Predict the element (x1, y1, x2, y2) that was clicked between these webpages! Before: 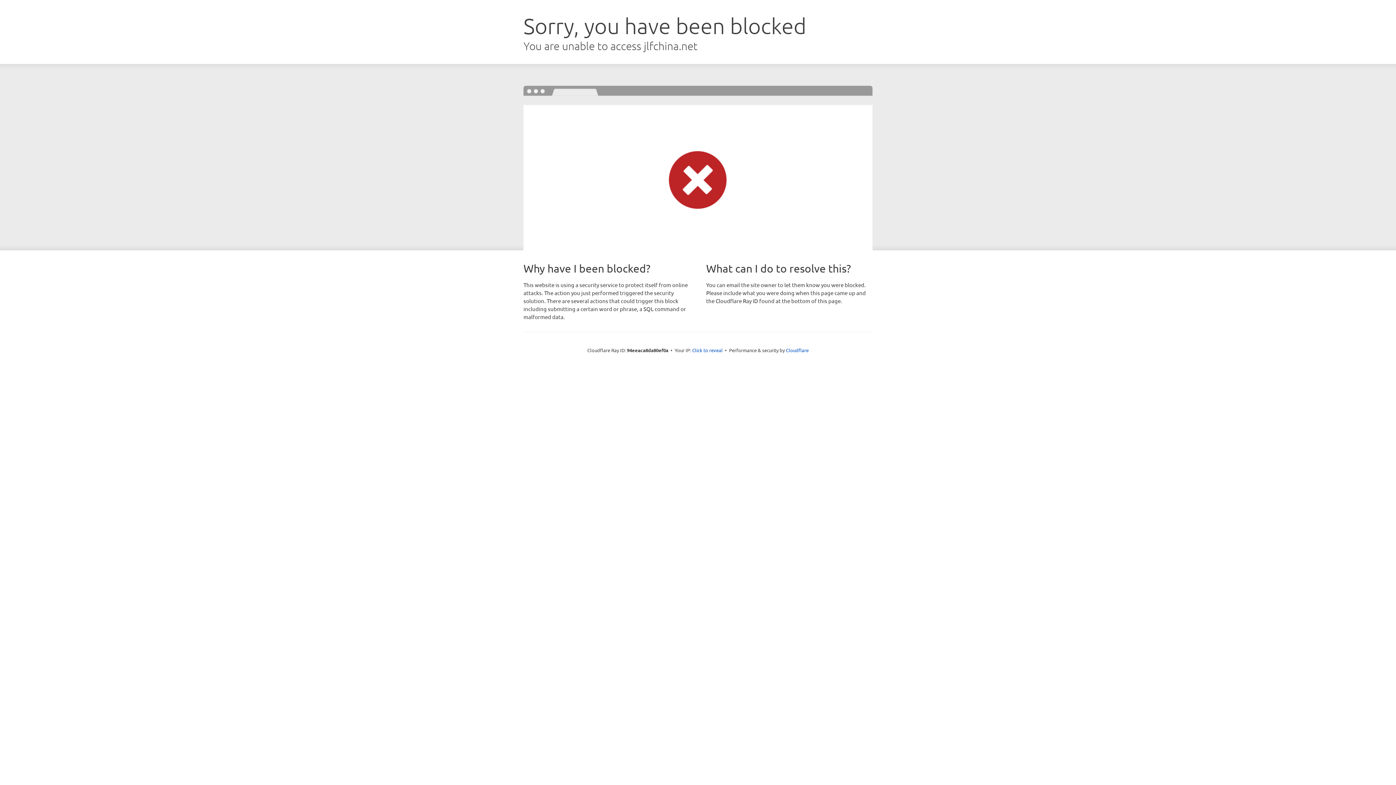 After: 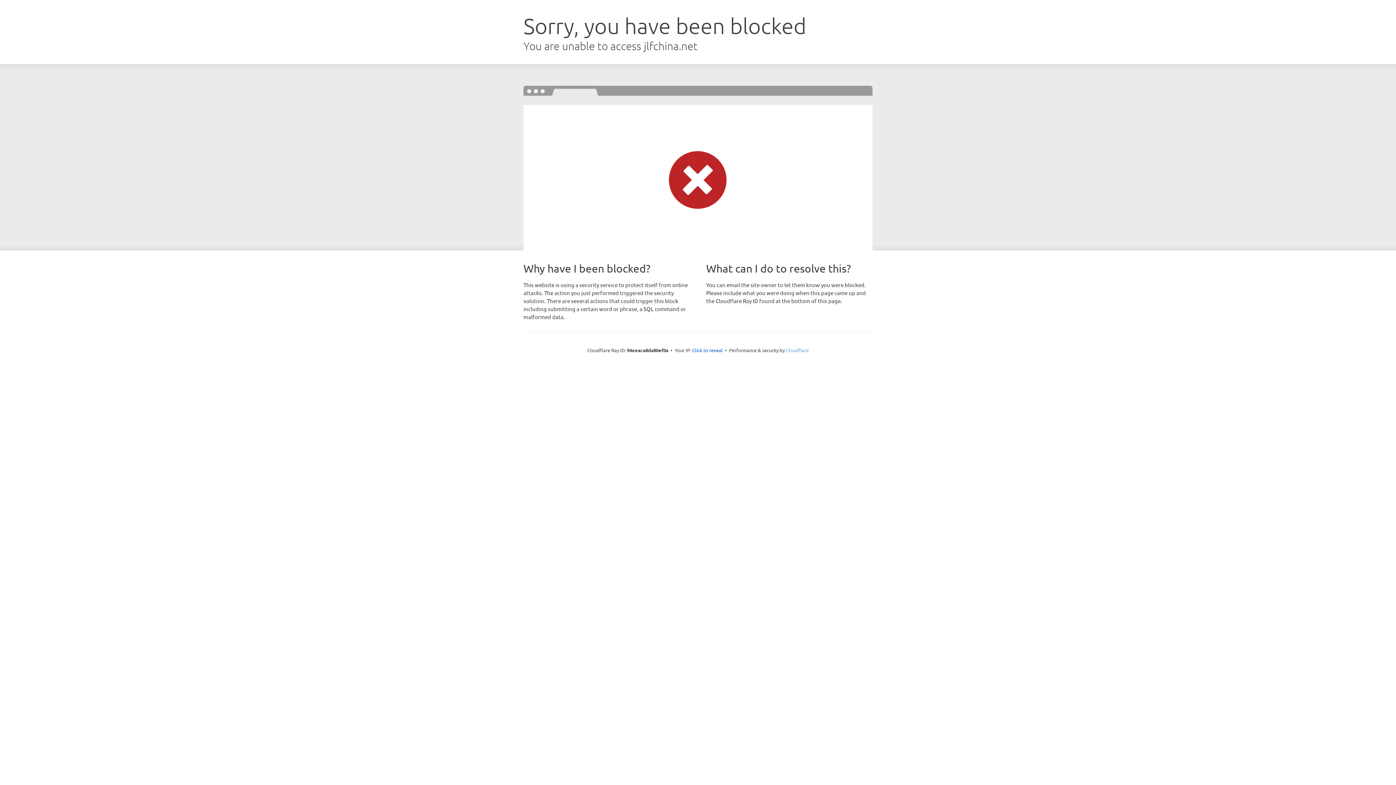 Action: label: Cloudflare bbox: (786, 347, 808, 353)